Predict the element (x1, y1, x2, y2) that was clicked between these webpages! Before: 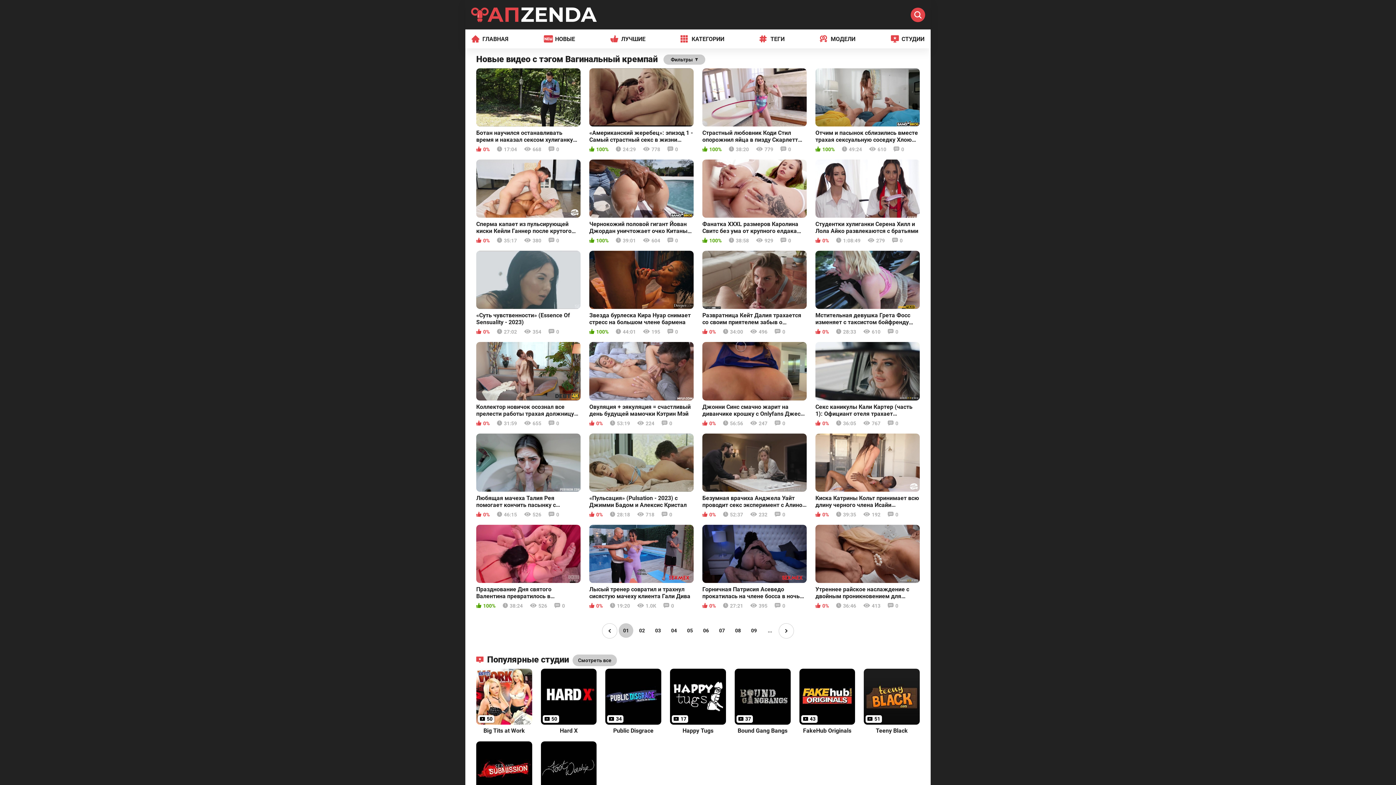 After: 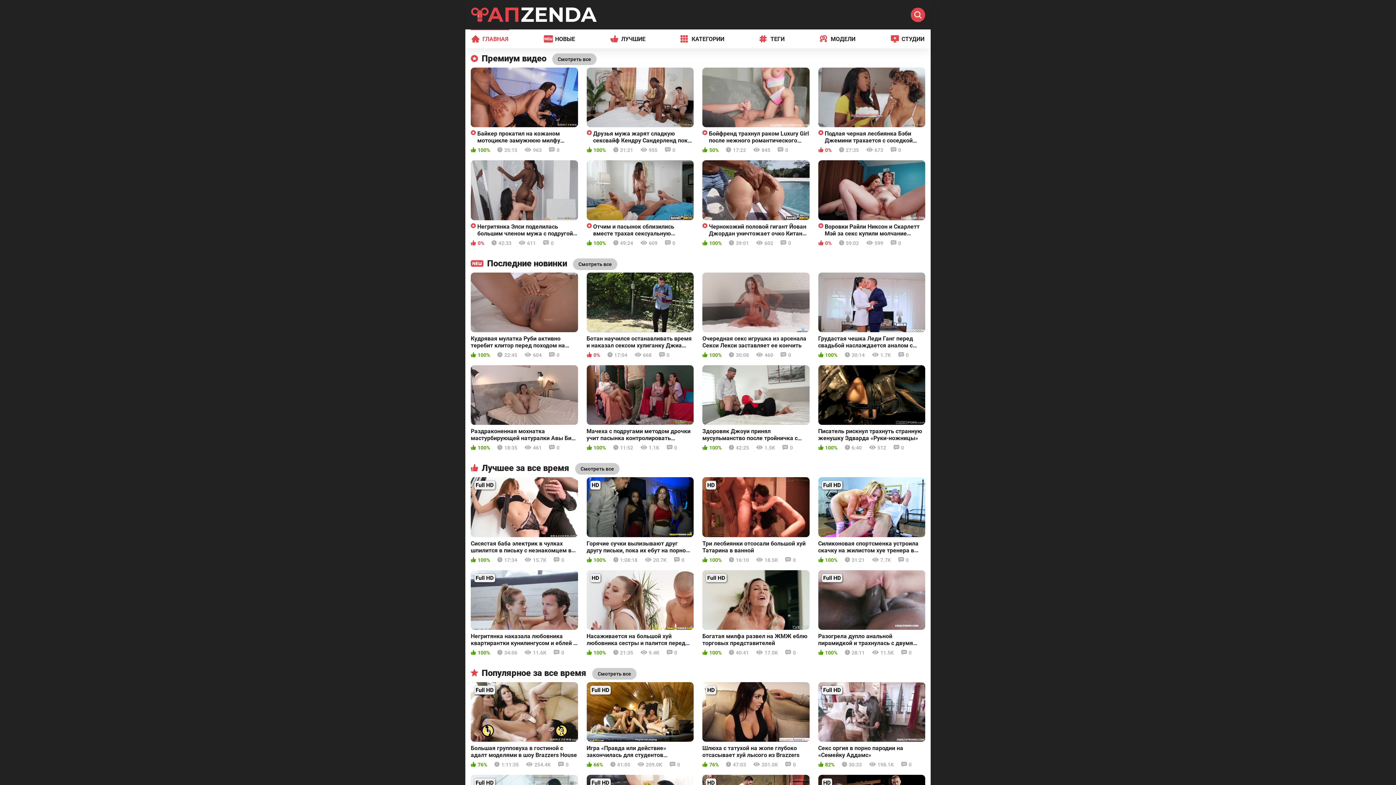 Action: label: ГЛАВНАЯ bbox: (470, 29, 509, 48)